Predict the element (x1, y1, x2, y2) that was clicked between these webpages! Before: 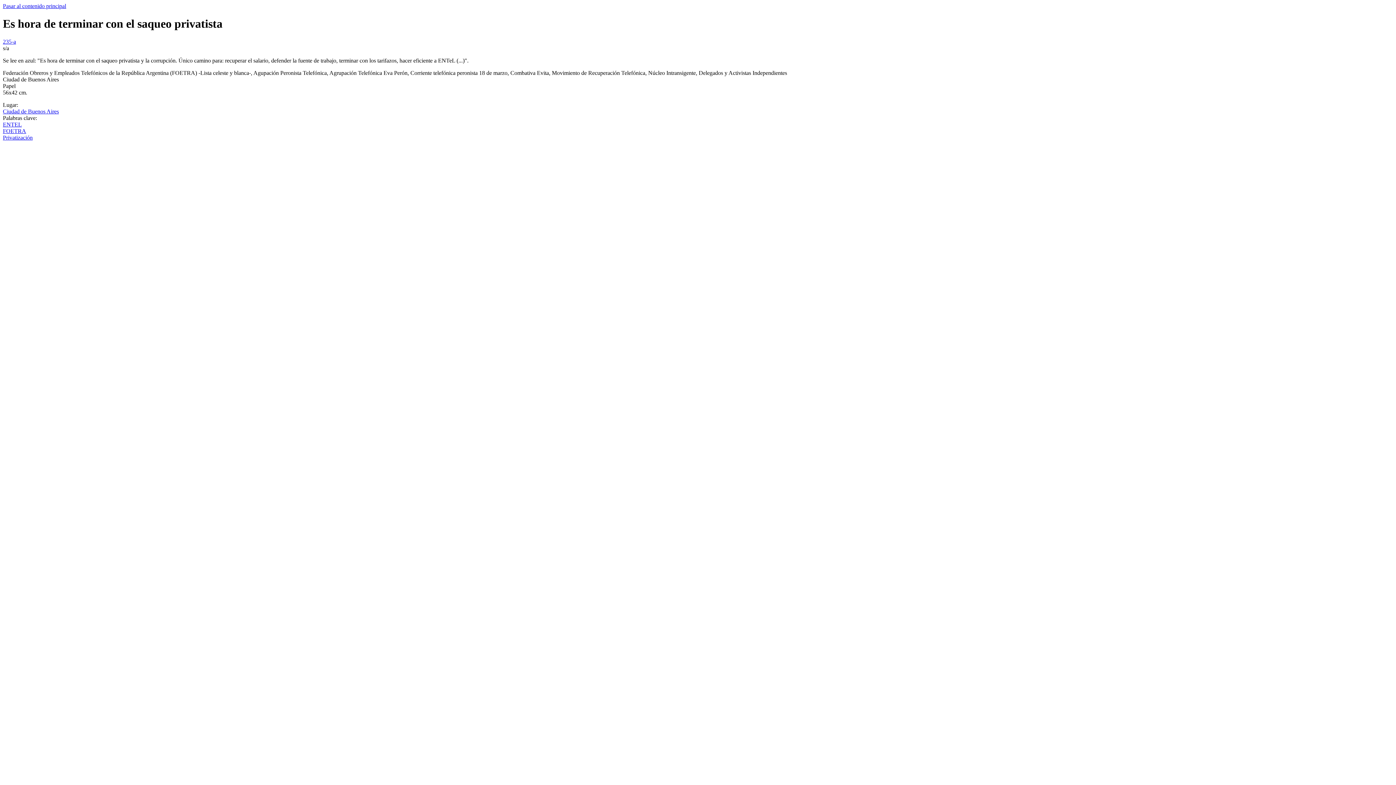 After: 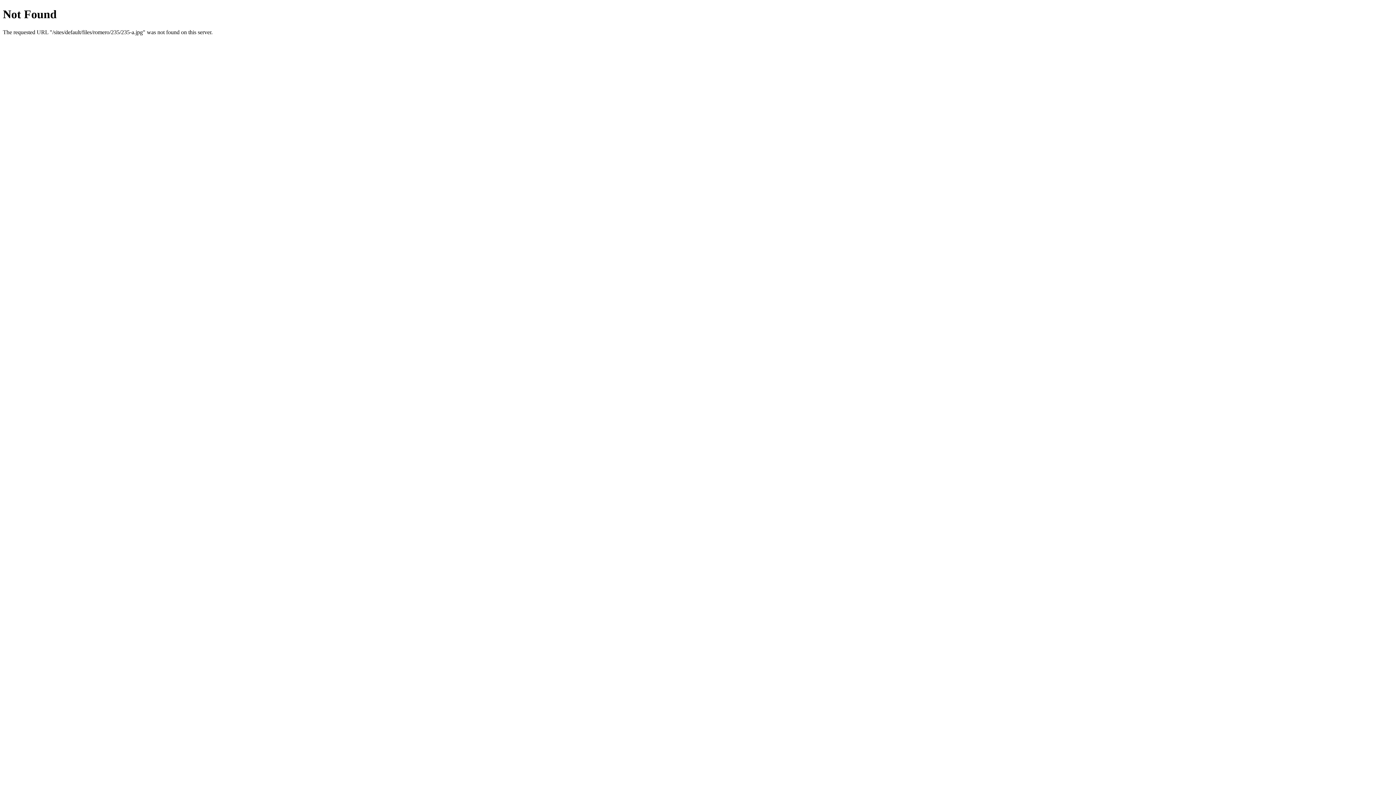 Action: bbox: (2, 38, 16, 44) label: 235-a